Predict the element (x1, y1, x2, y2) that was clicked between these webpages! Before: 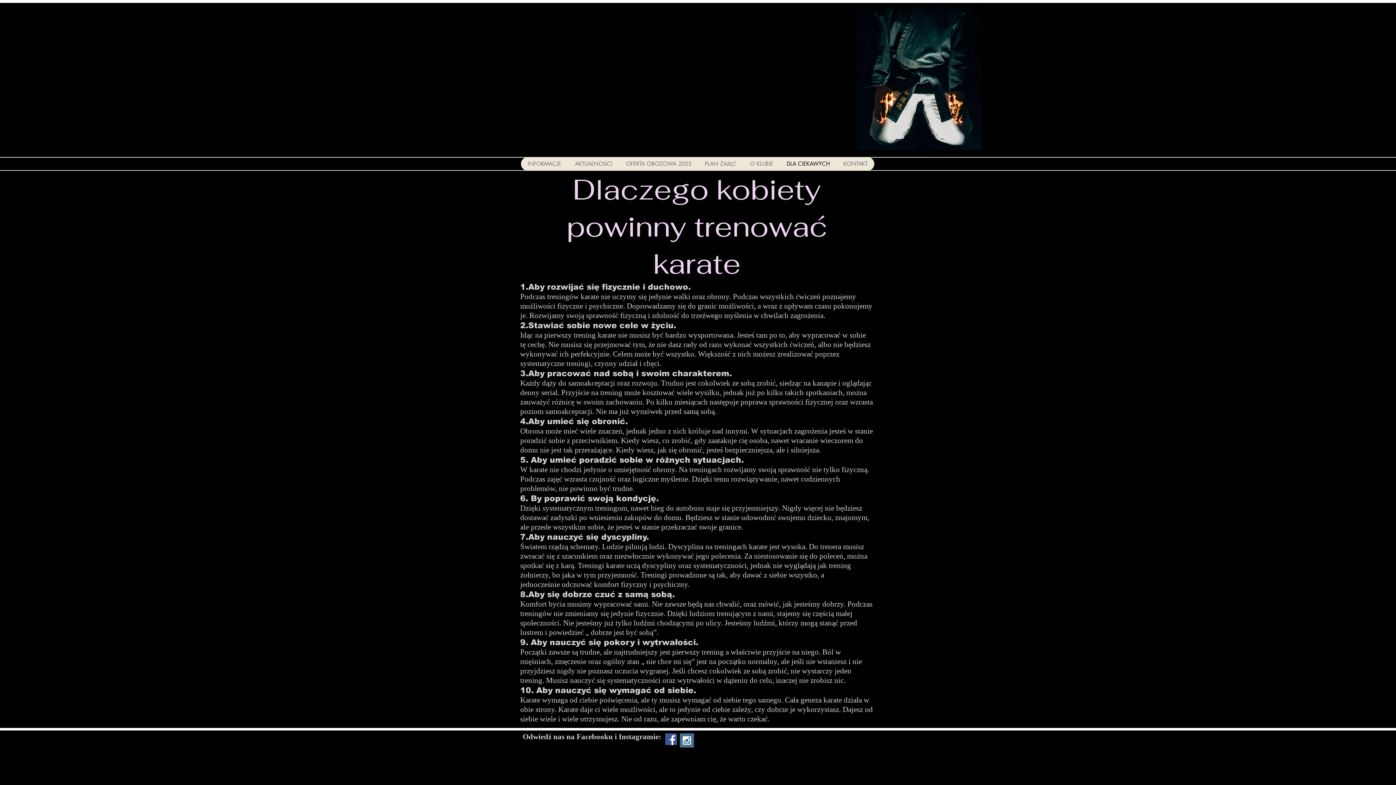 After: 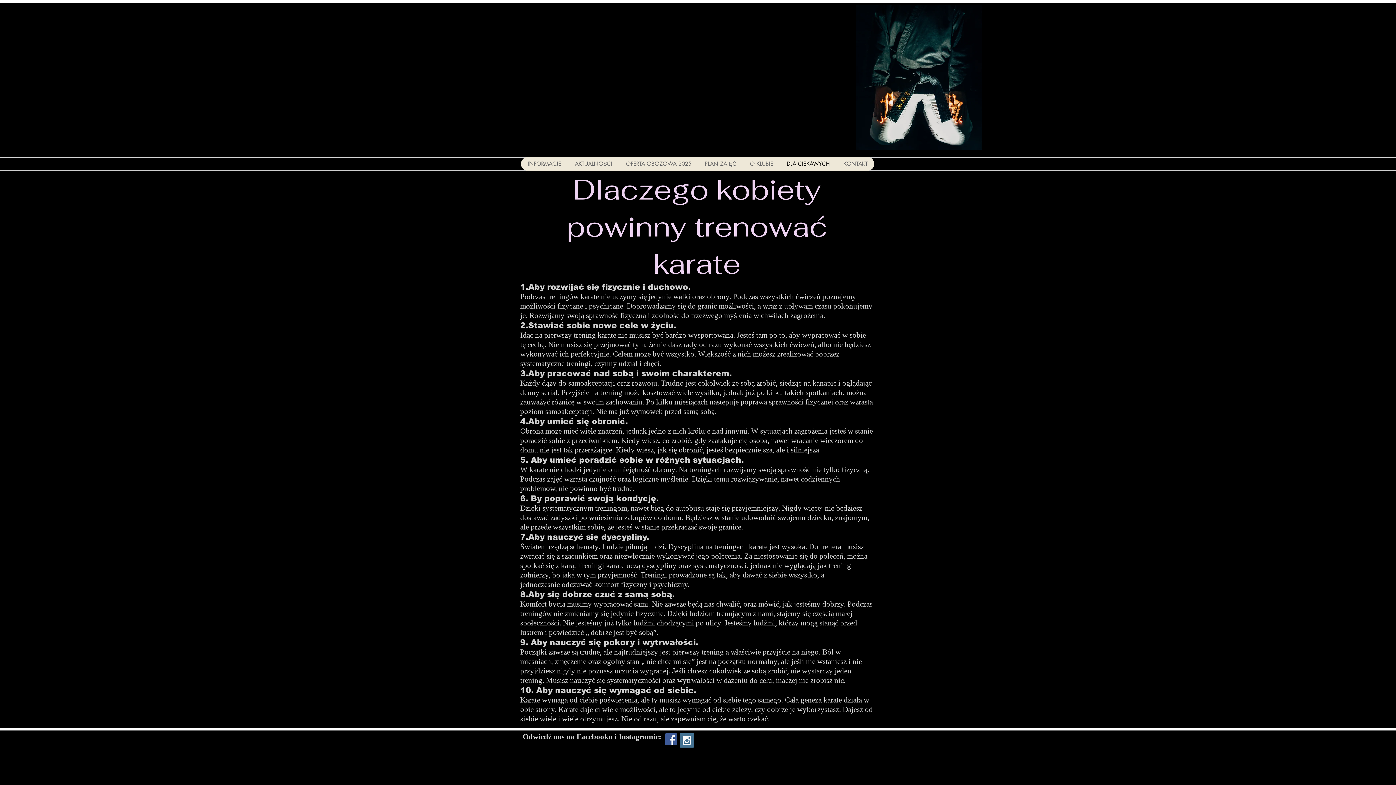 Action: bbox: (624, 89, 785, 132) label: Biała Podlaska